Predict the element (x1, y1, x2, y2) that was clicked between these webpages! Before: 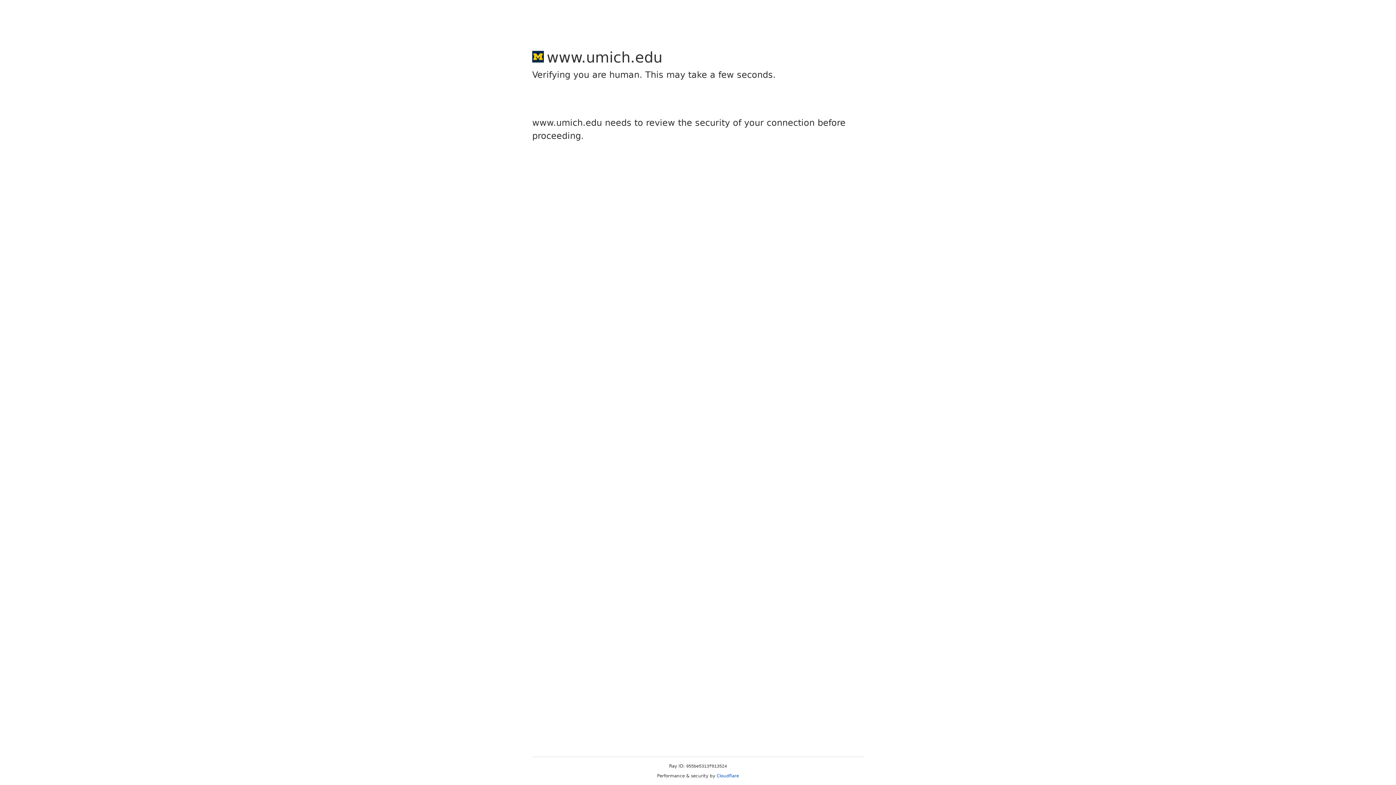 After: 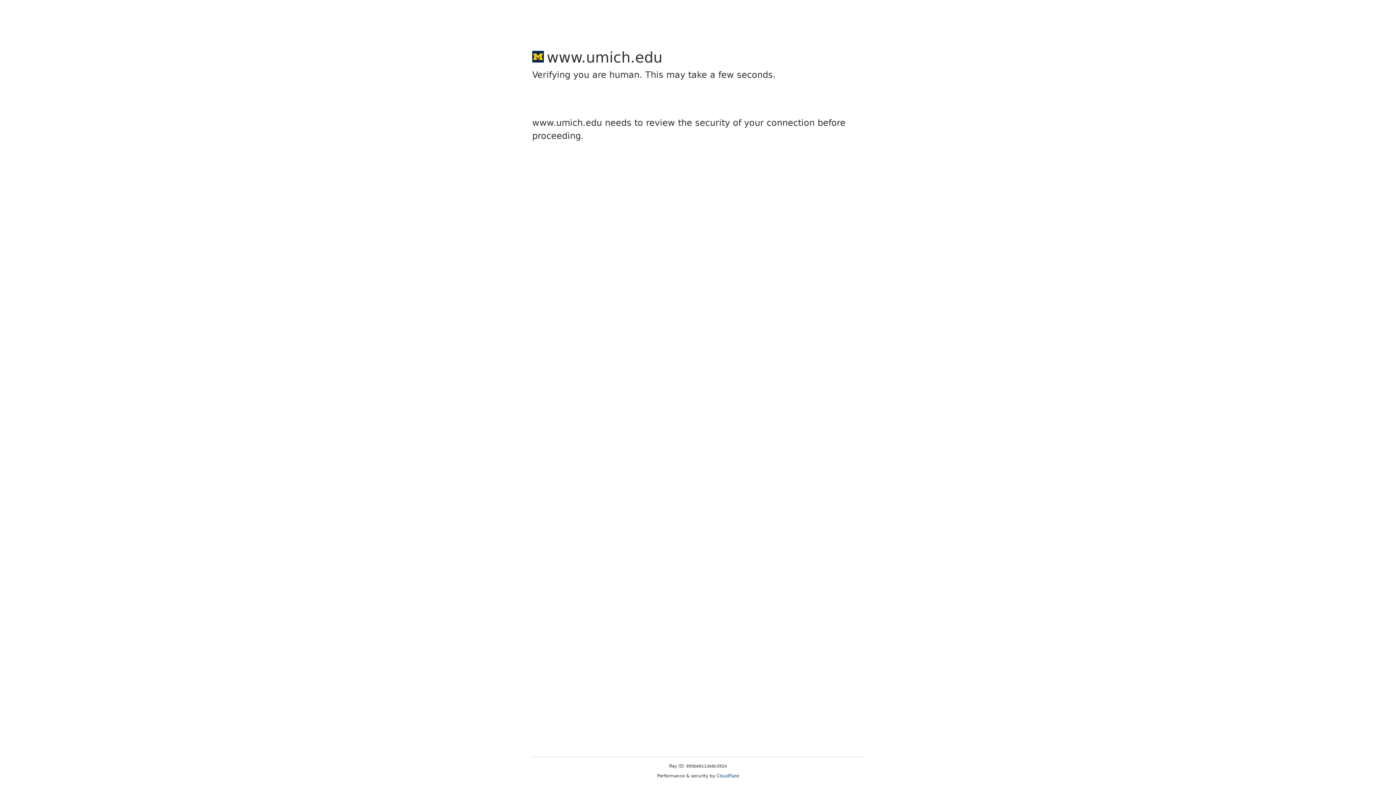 Action: bbox: (716, 773, 739, 778) label: Cloudflare